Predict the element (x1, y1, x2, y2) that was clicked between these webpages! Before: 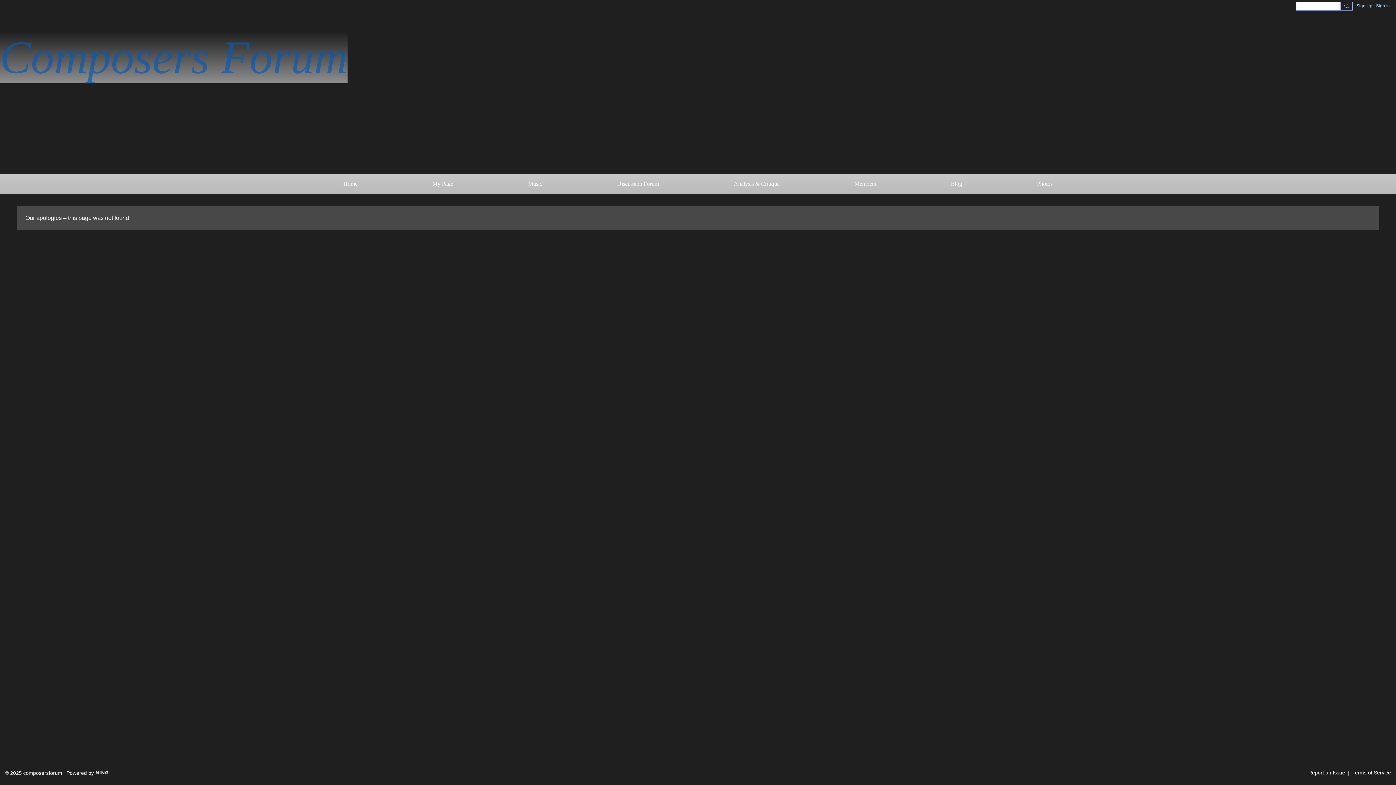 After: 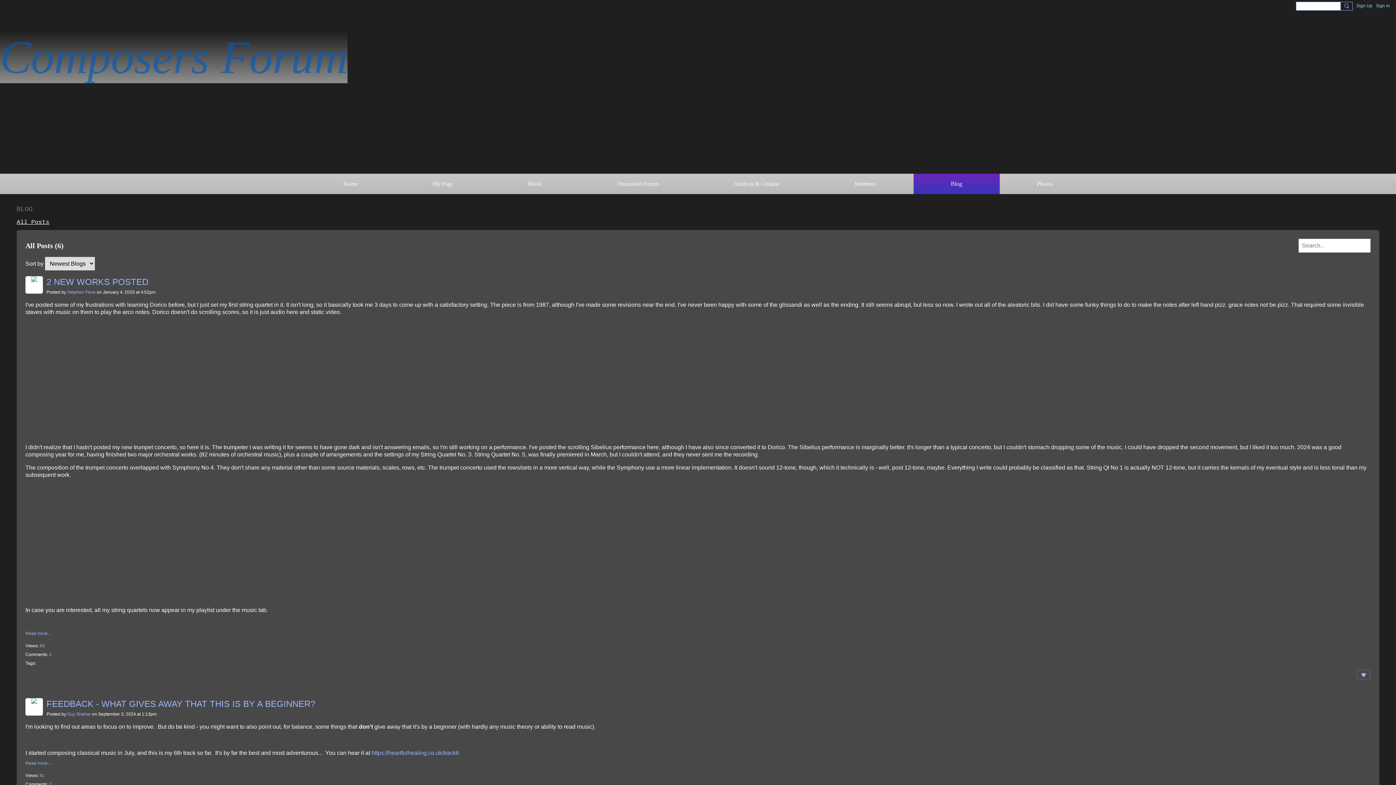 Action: label: Blog bbox: (913, 173, 999, 194)